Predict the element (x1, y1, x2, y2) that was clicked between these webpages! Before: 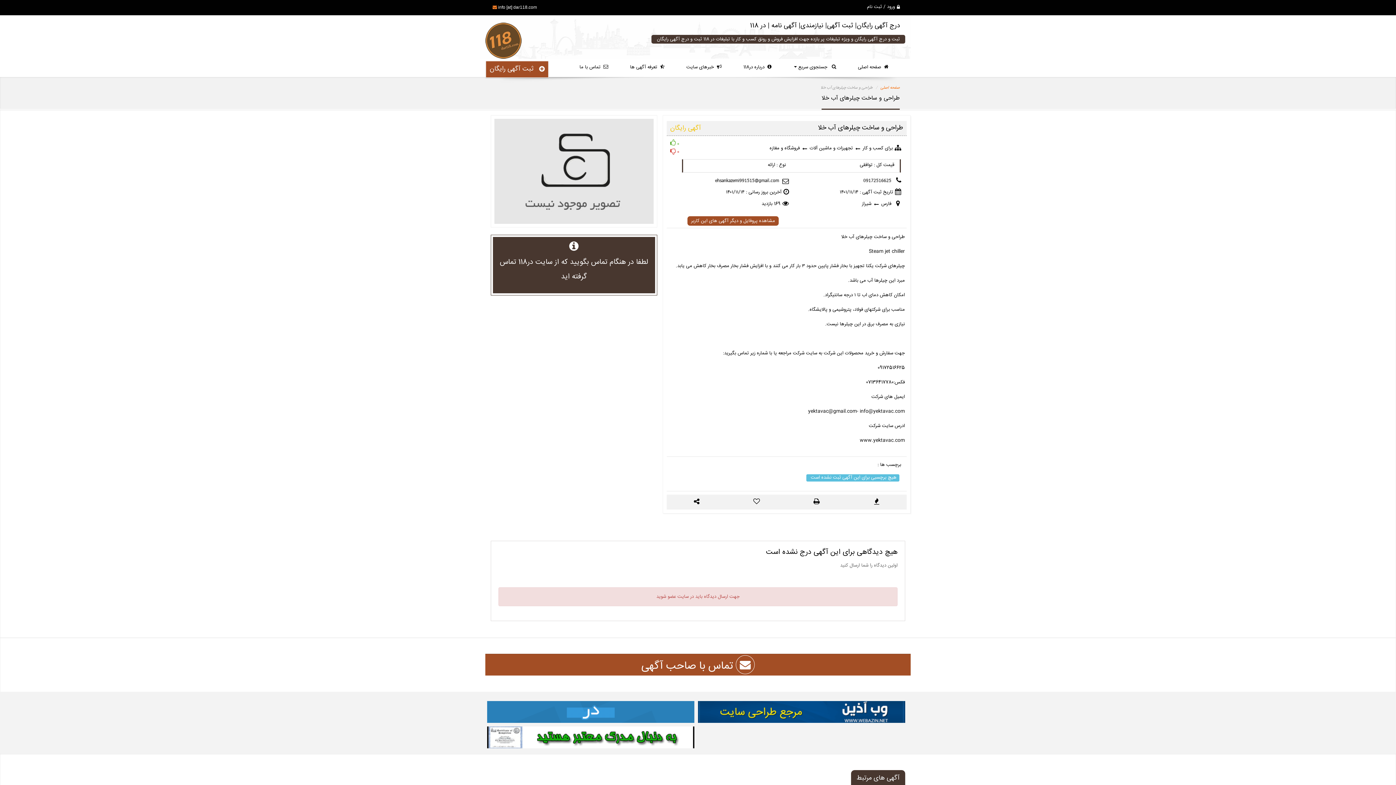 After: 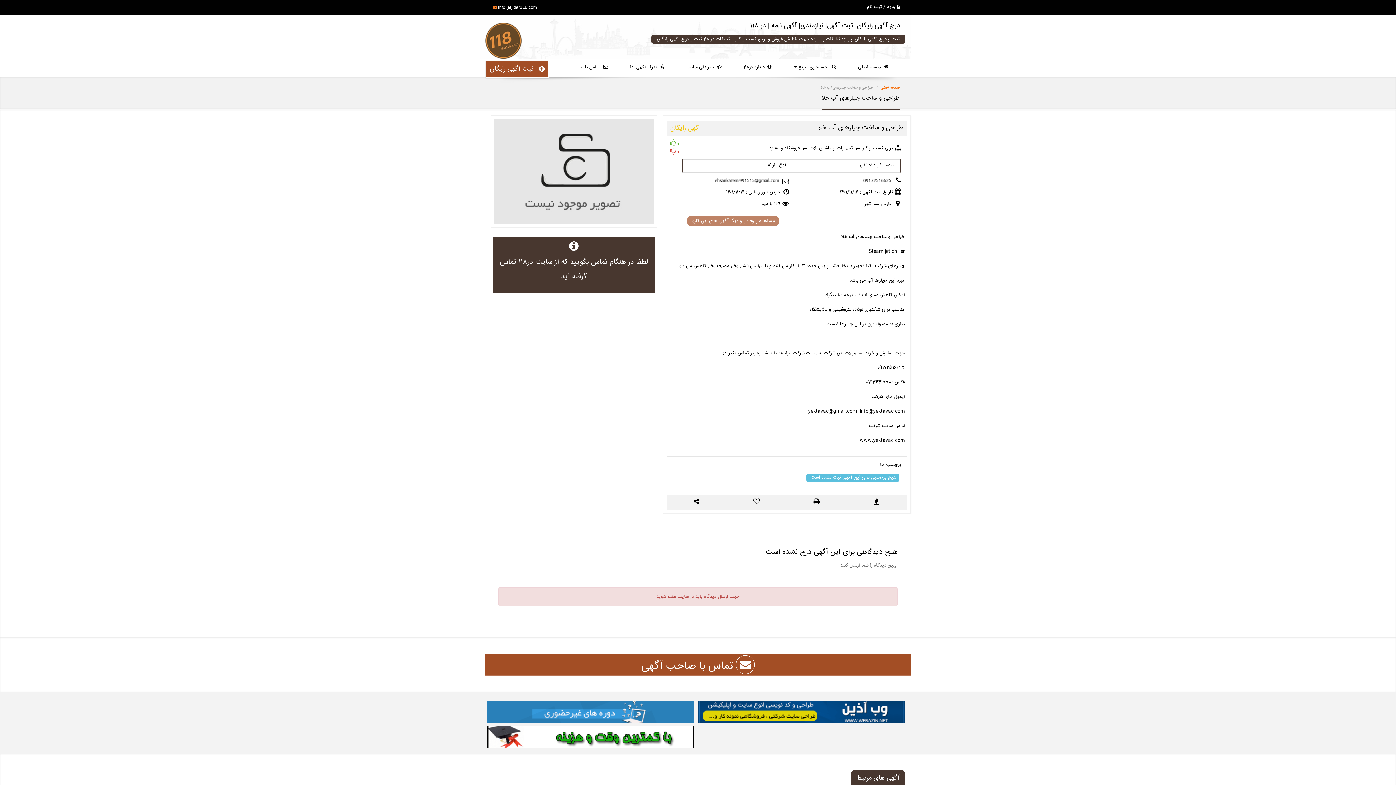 Action: label: مشاهده پروفایل و دیگر آگهی های این کاربر bbox: (687, 216, 778, 225)